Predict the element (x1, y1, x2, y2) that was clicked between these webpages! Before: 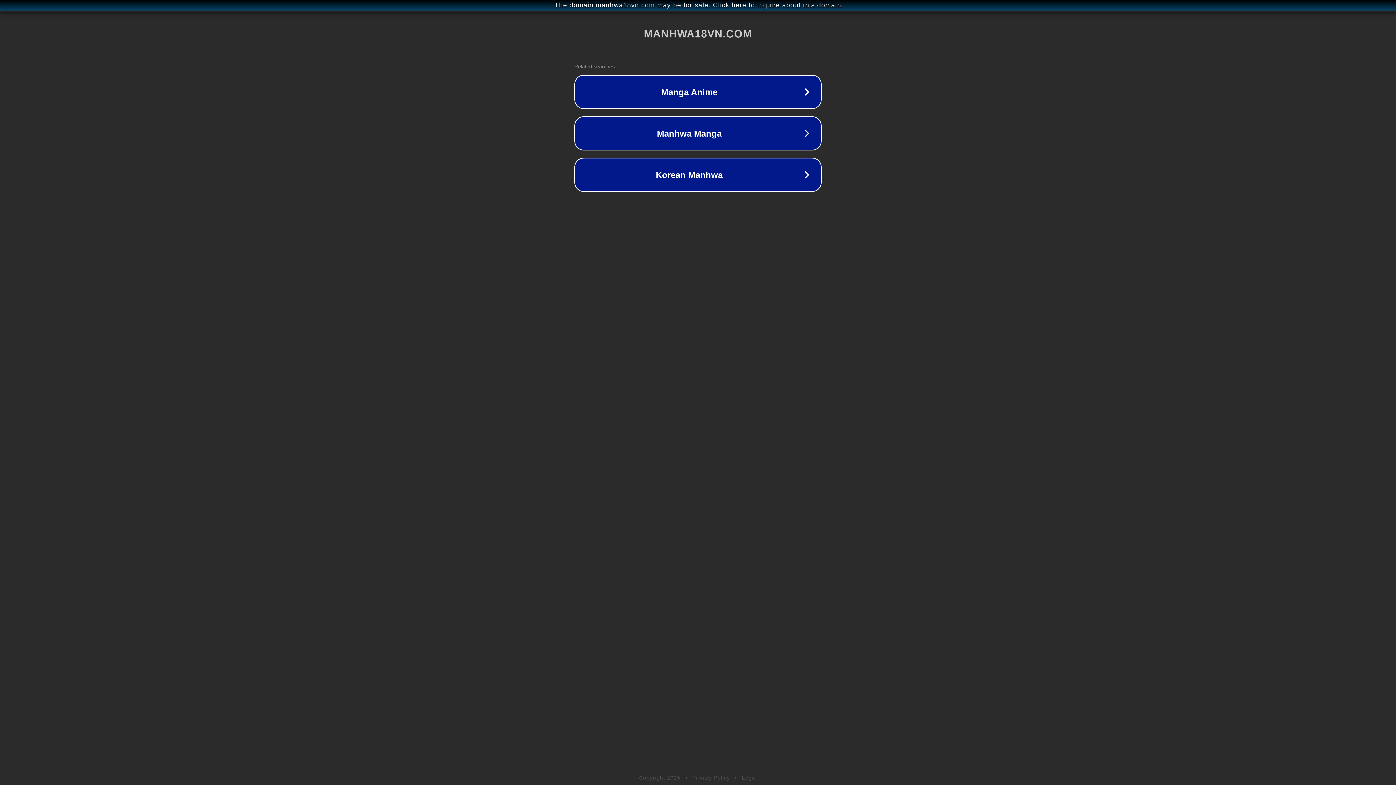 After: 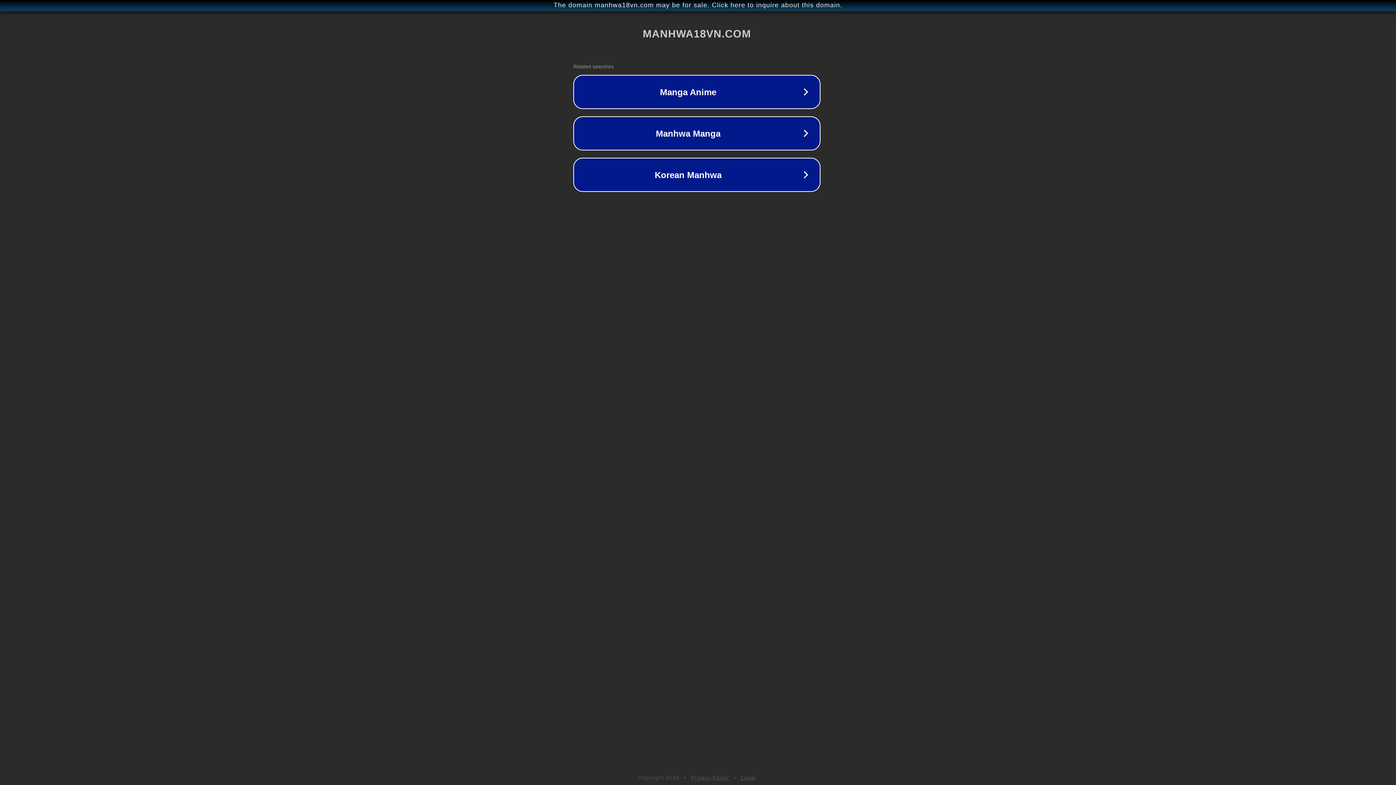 Action: bbox: (1, 1, 1397, 9) label: The domain manhwa18vn.com may be for sale. Click here to inquire about this domain.